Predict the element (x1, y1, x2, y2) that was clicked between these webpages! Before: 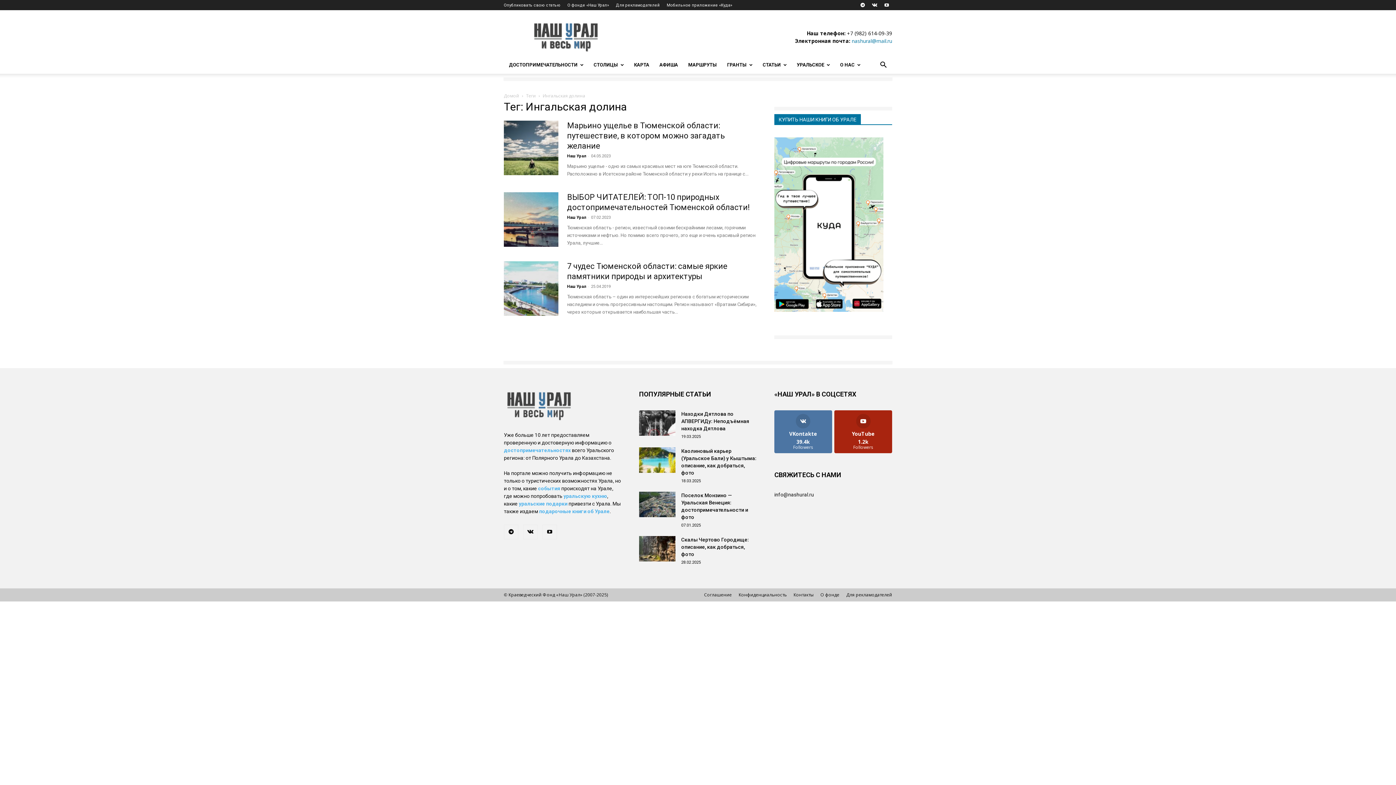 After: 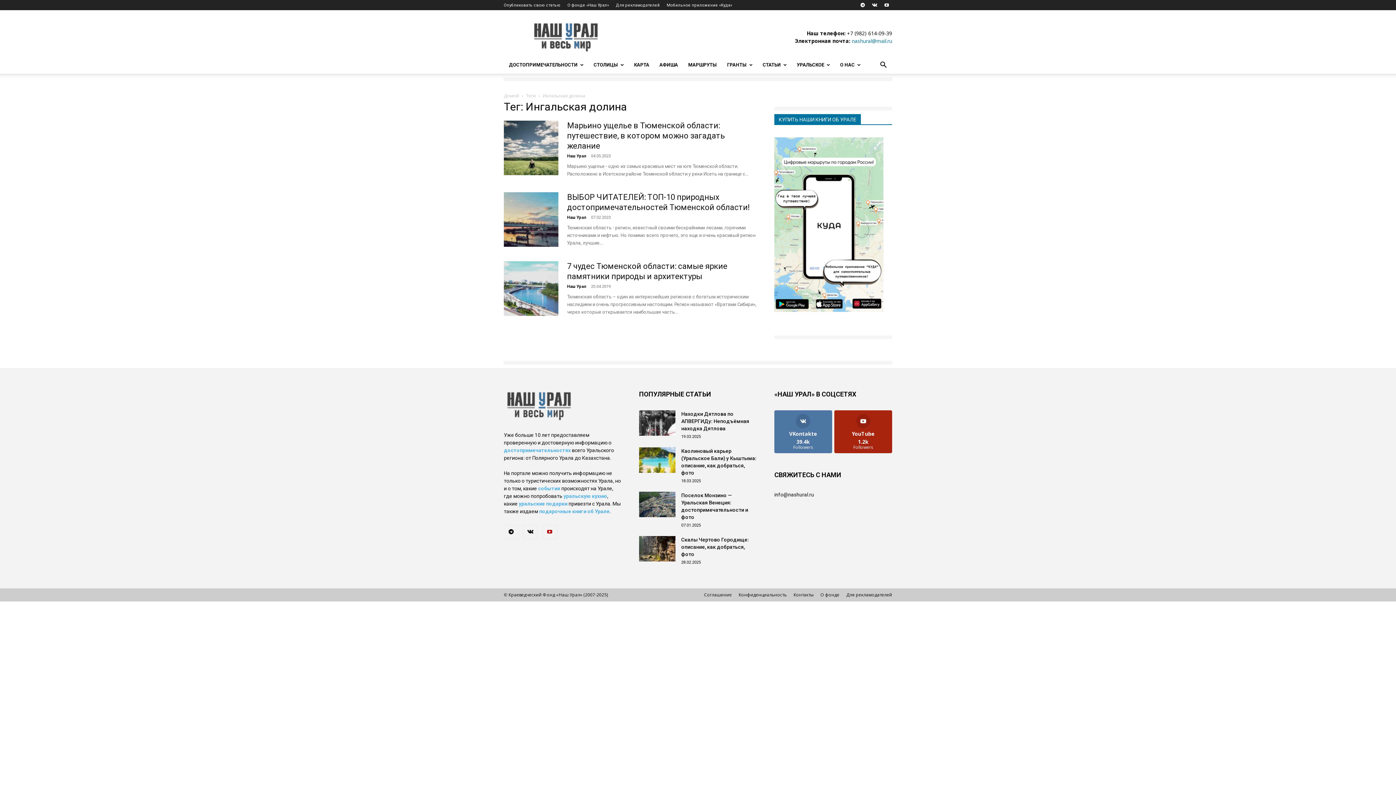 Action: bbox: (542, 525, 557, 539)